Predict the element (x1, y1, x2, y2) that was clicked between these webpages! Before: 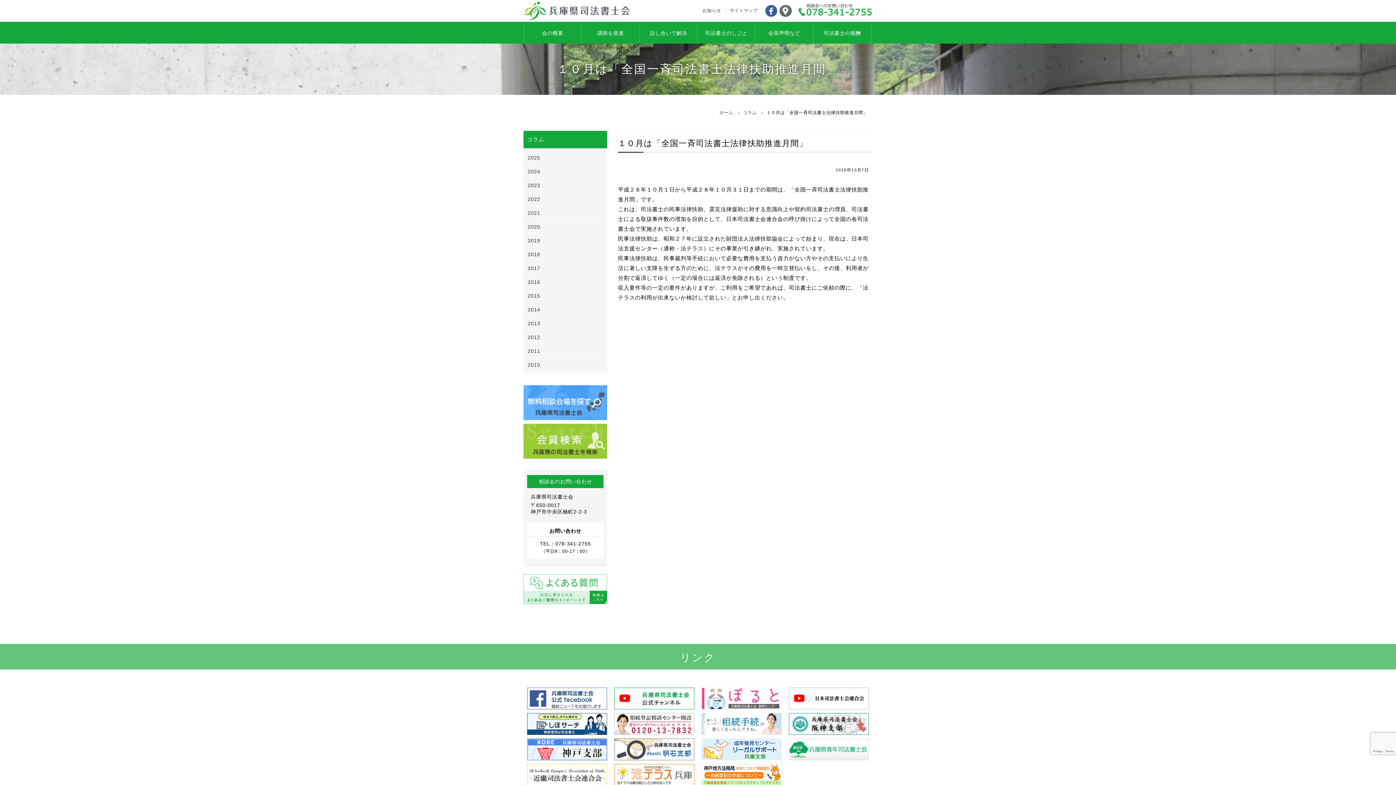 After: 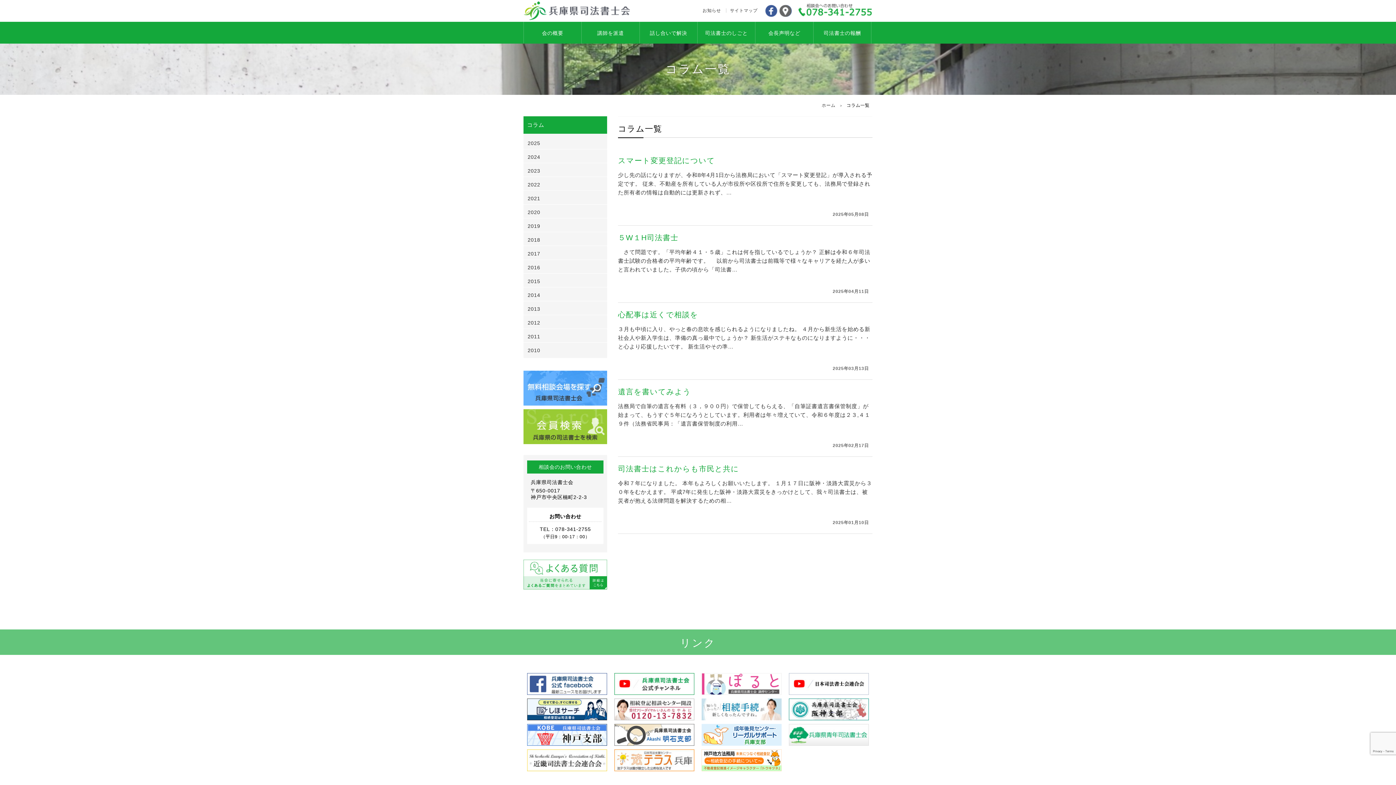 Action: label: 2025 bbox: (527, 153, 603, 161)